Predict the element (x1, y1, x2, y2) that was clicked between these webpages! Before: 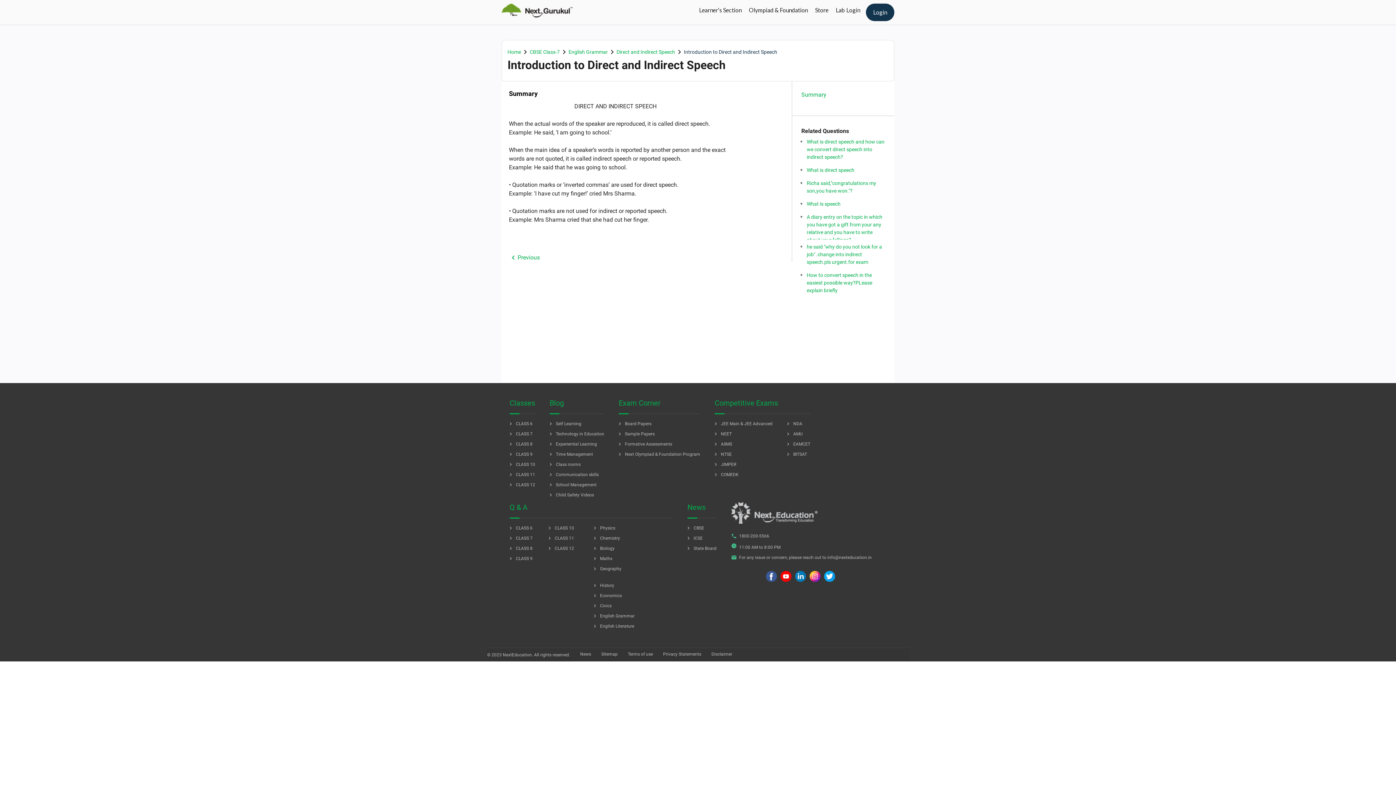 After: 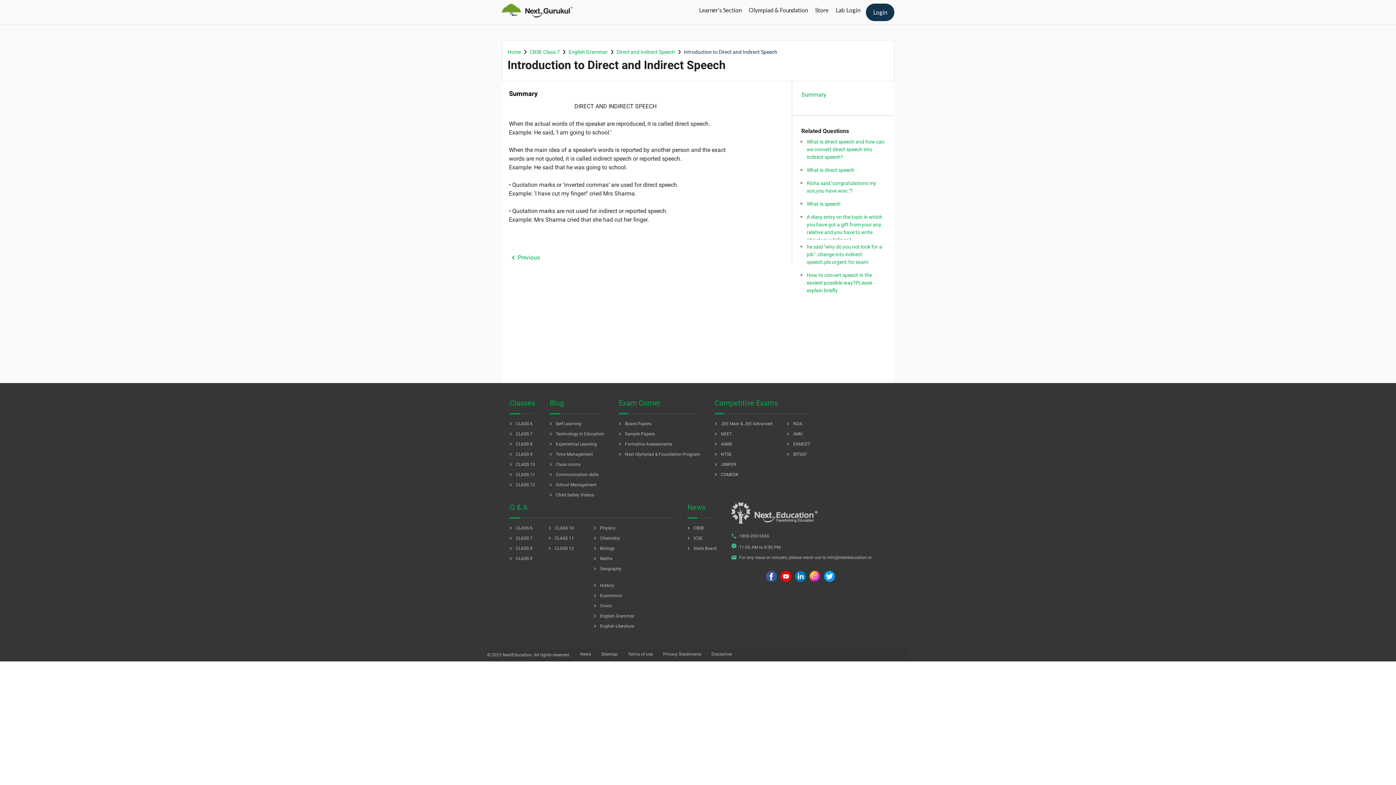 Action: bbox: (663, 634, 701, 639) label: Privacy Statements